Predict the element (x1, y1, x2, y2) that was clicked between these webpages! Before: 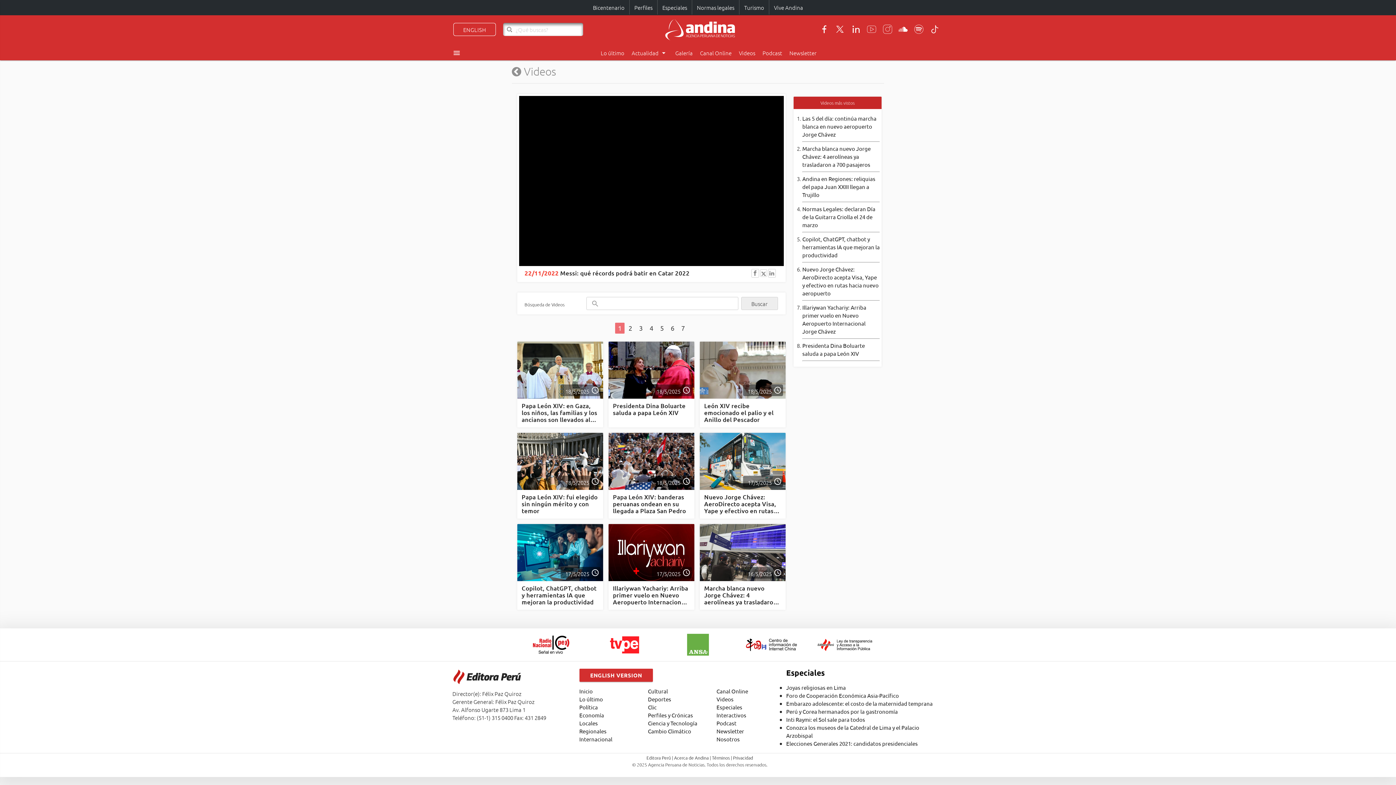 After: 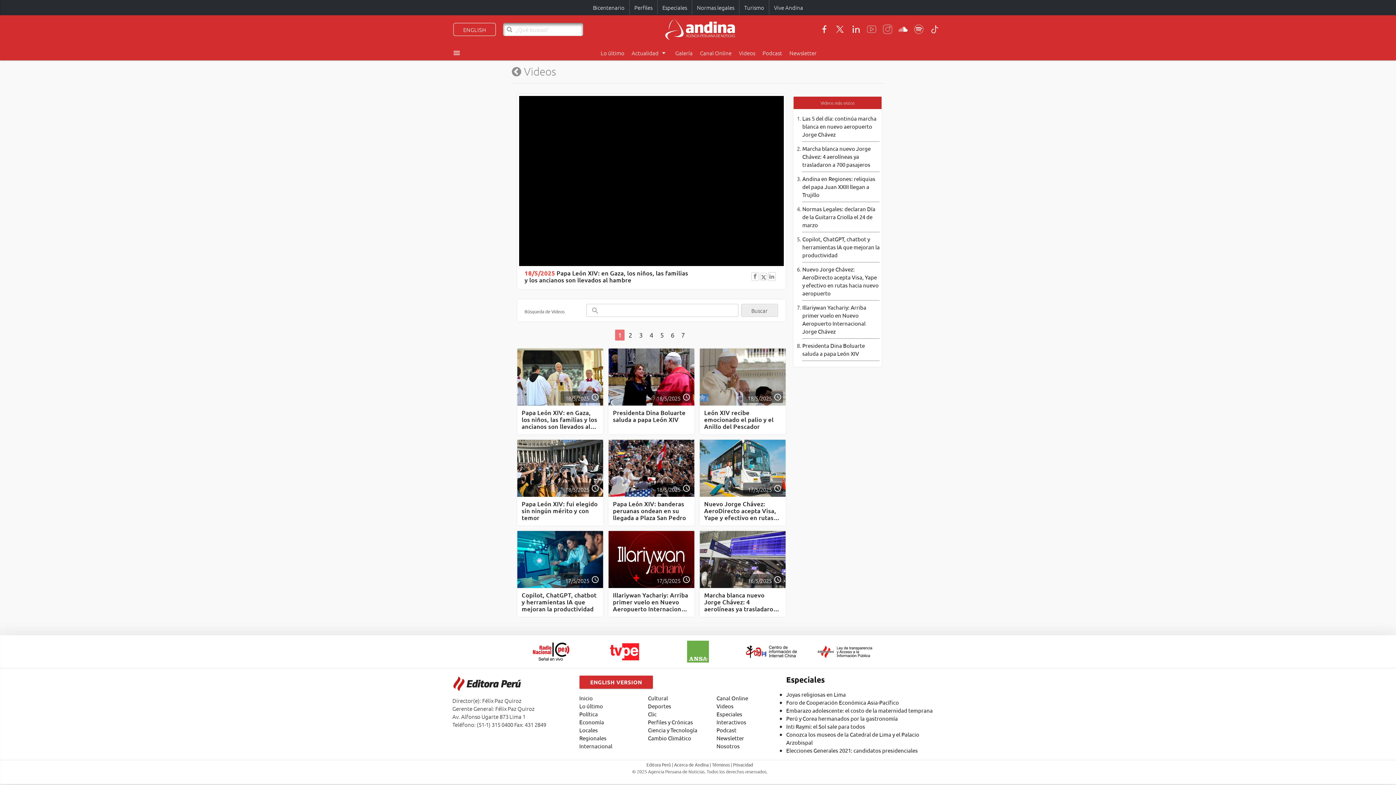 Action: bbox: (517, 341, 603, 399)